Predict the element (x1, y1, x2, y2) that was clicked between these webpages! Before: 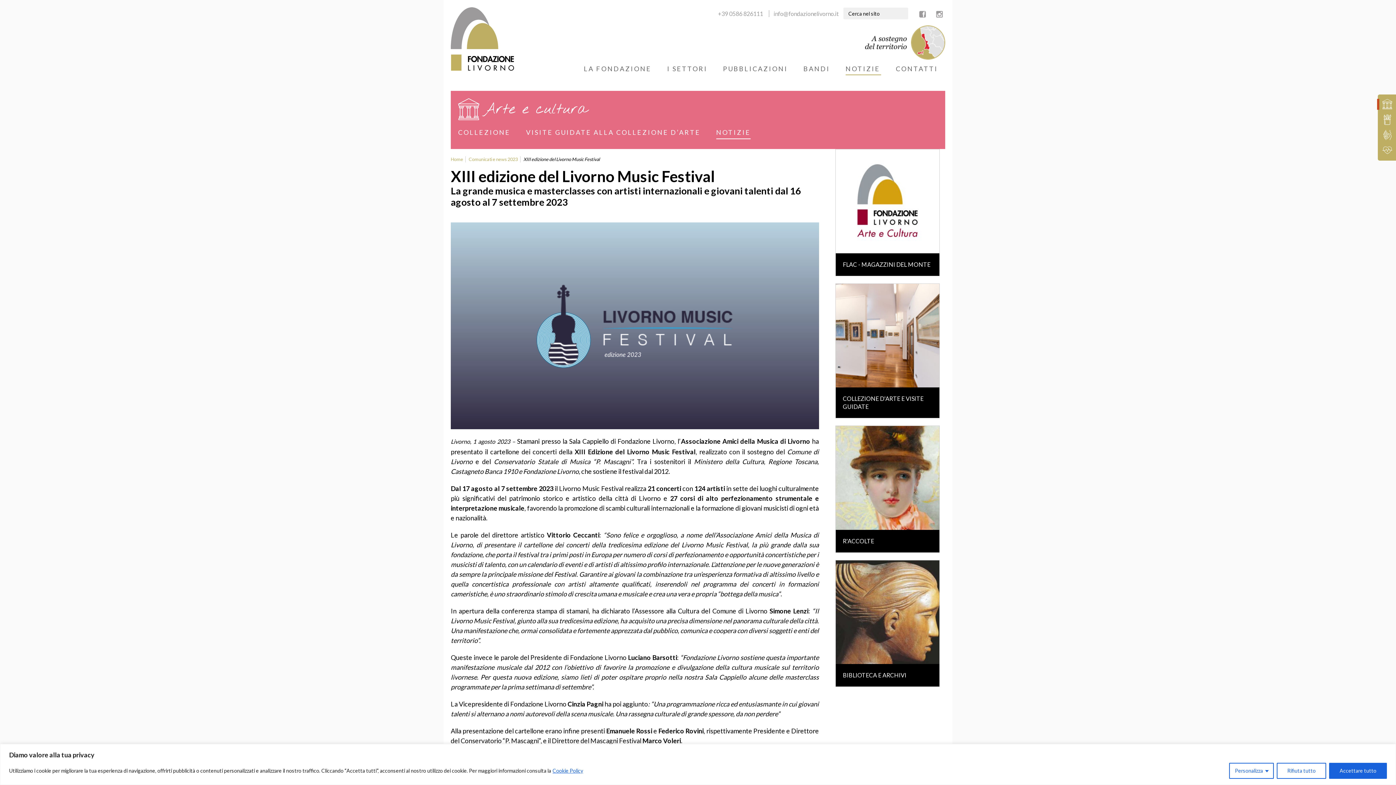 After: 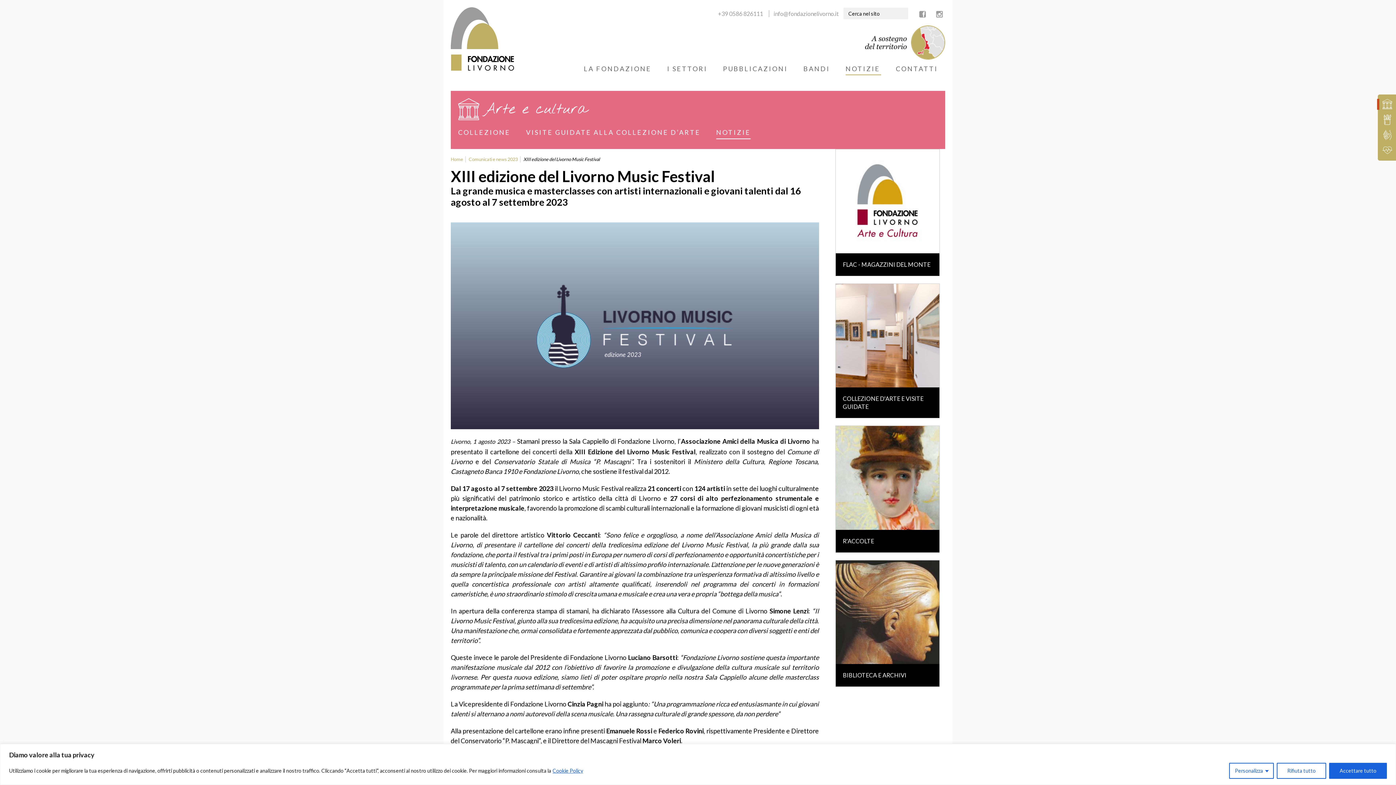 Action: bbox: (835, 197, 939, 204)